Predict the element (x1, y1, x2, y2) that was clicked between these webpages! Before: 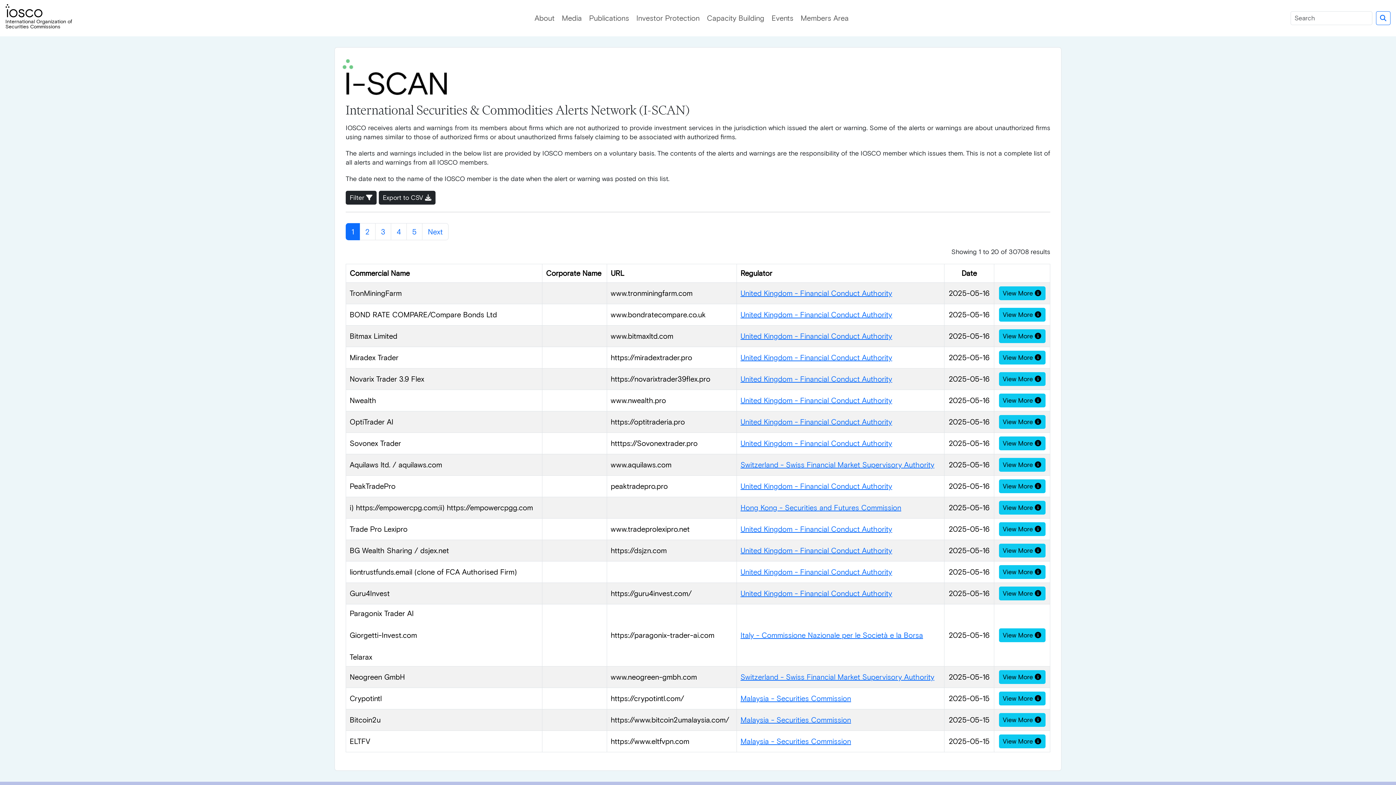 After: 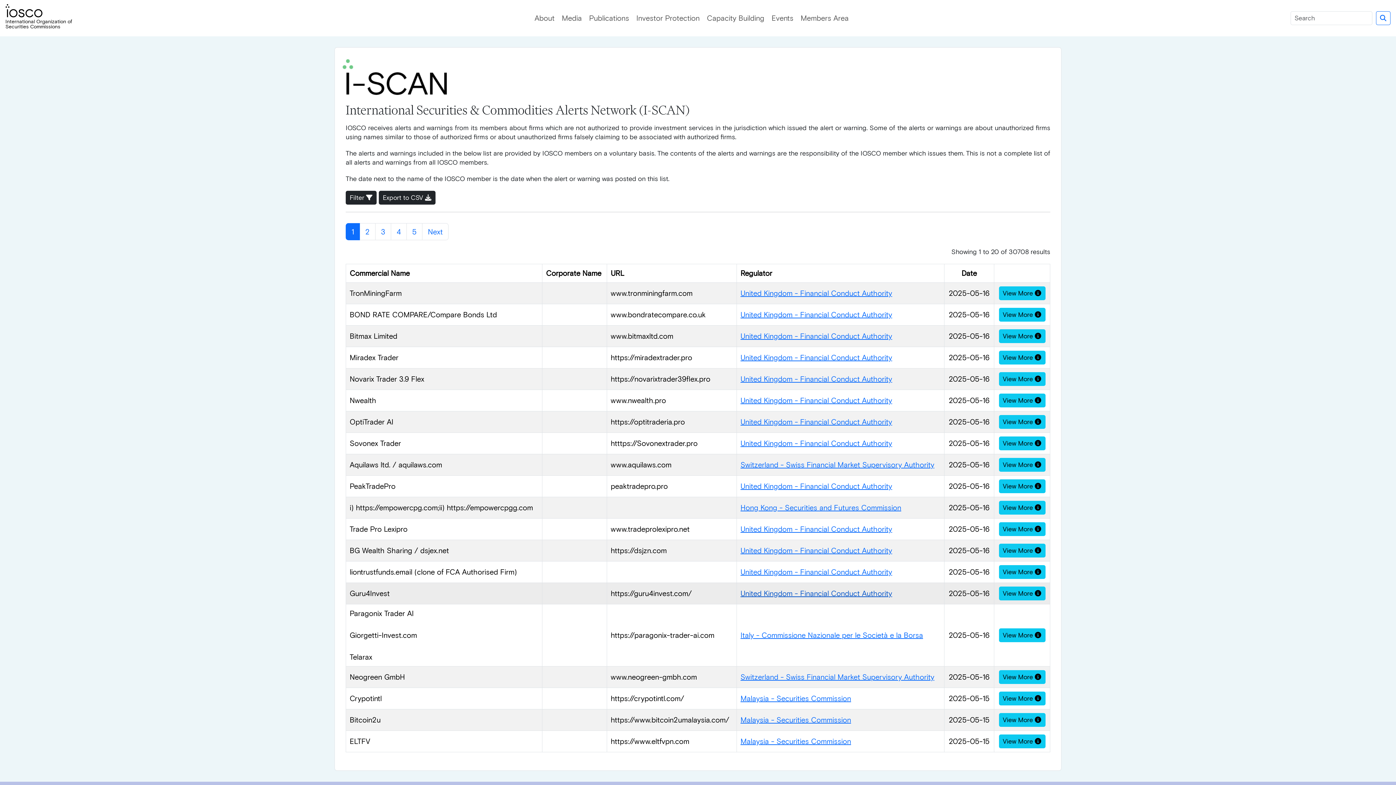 Action: label: United Kingdom - Financial Conduct Authority bbox: (740, 589, 892, 598)